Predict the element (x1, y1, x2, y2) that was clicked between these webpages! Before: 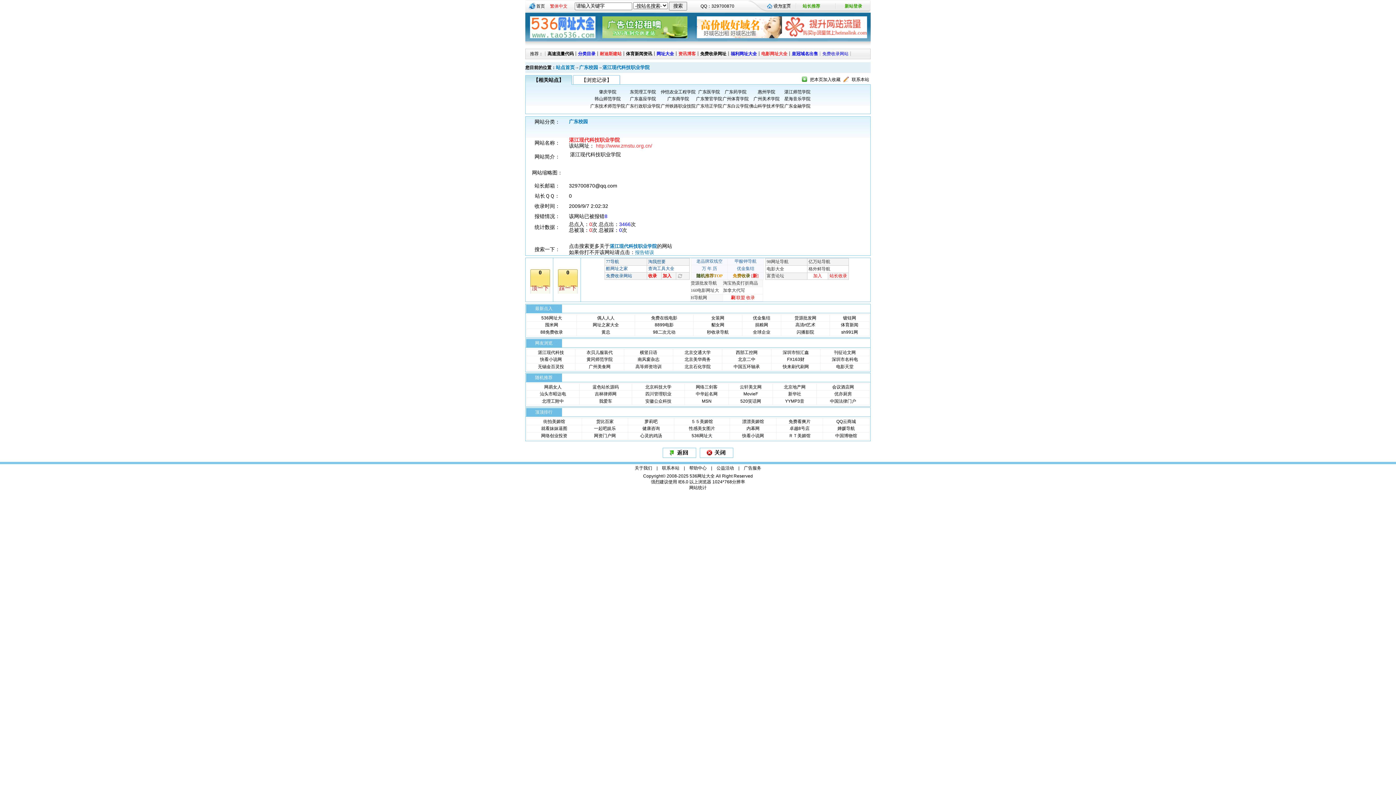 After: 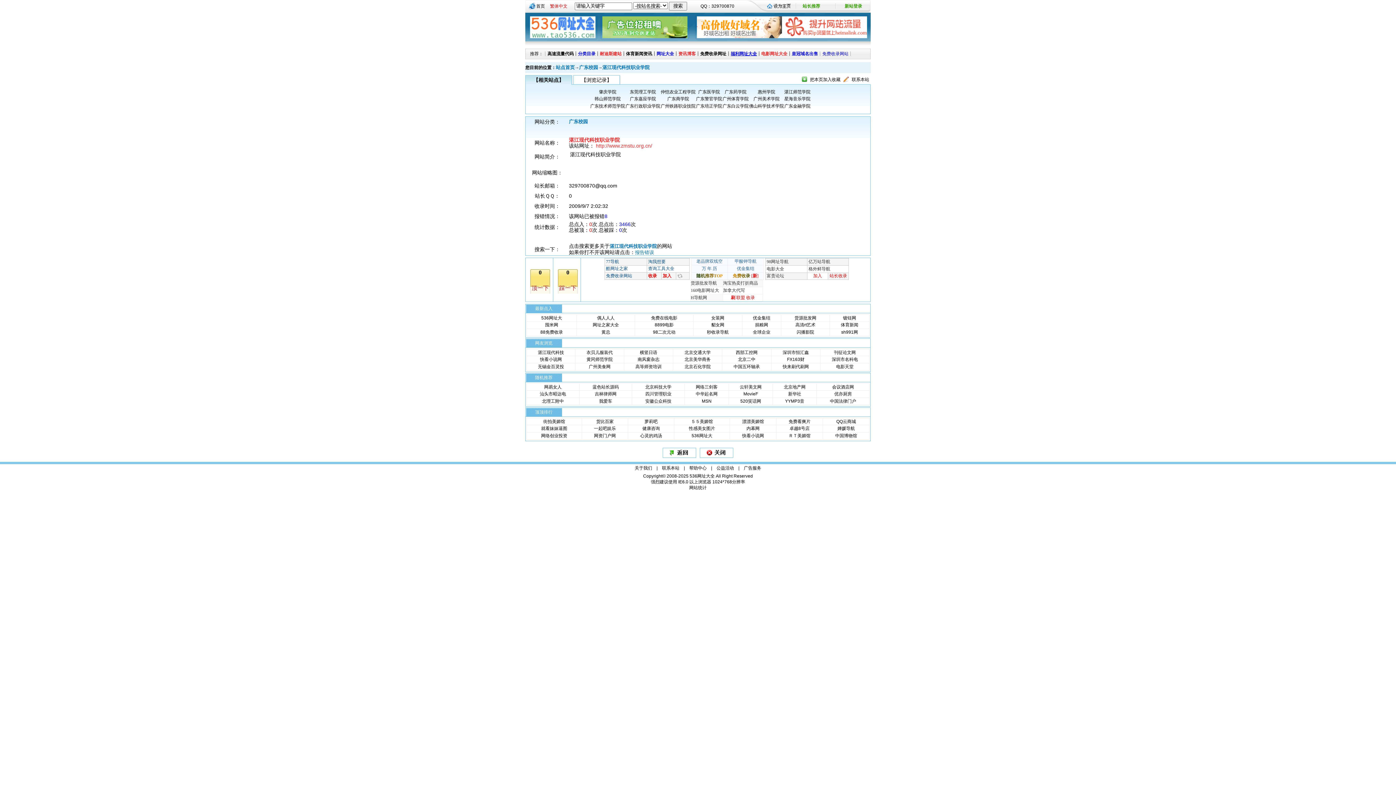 Action: bbox: (730, 51, 757, 56) label: 福利网址大全